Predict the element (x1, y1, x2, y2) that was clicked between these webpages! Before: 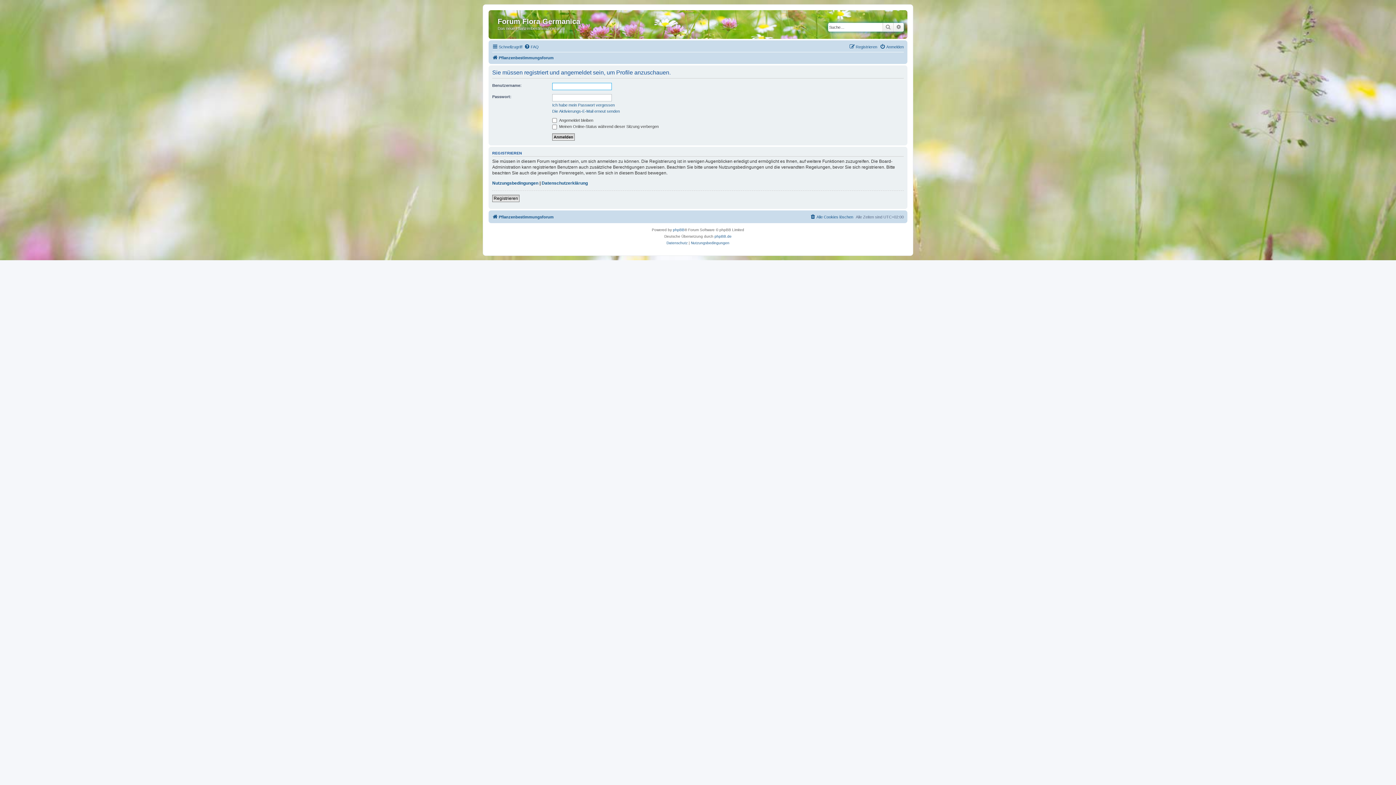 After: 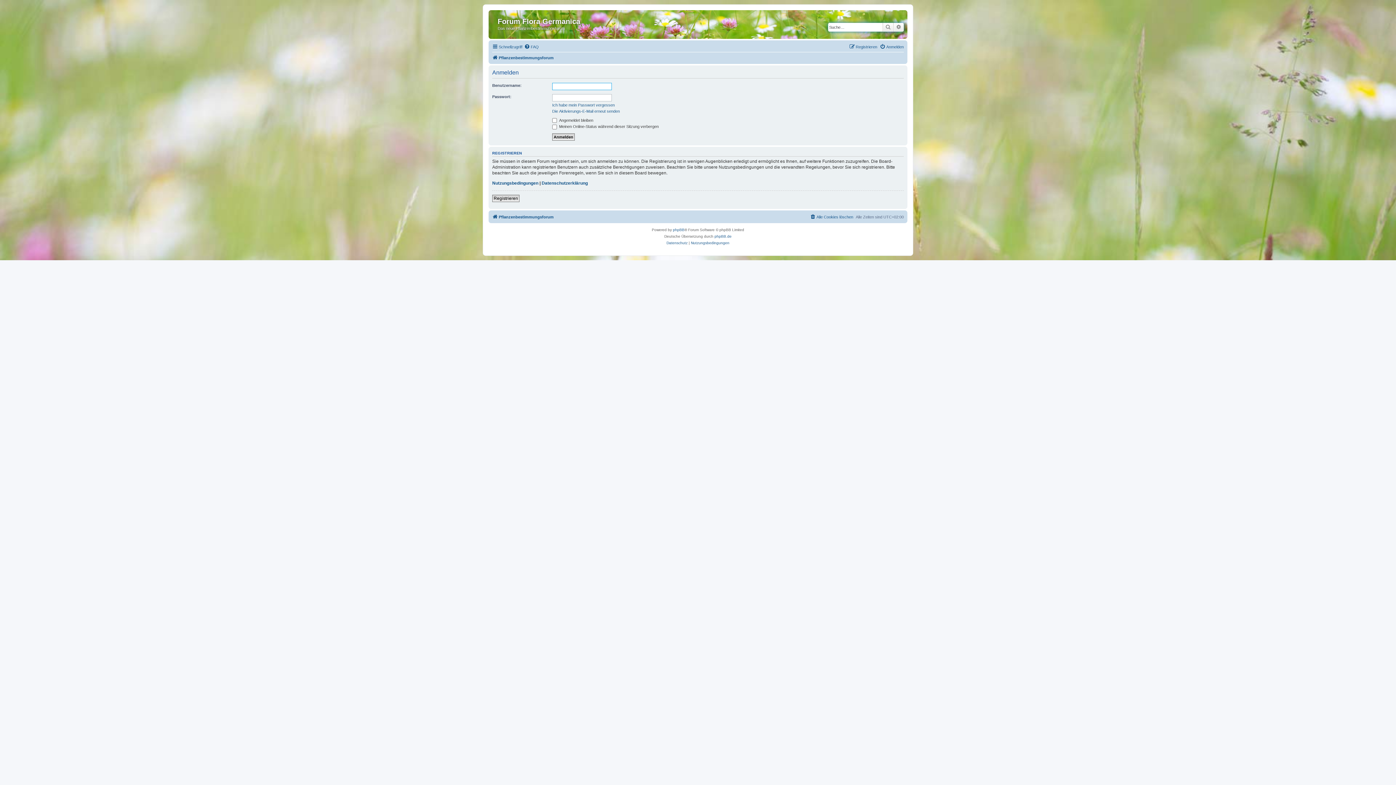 Action: bbox: (880, 42, 904, 51) label: Anmelden